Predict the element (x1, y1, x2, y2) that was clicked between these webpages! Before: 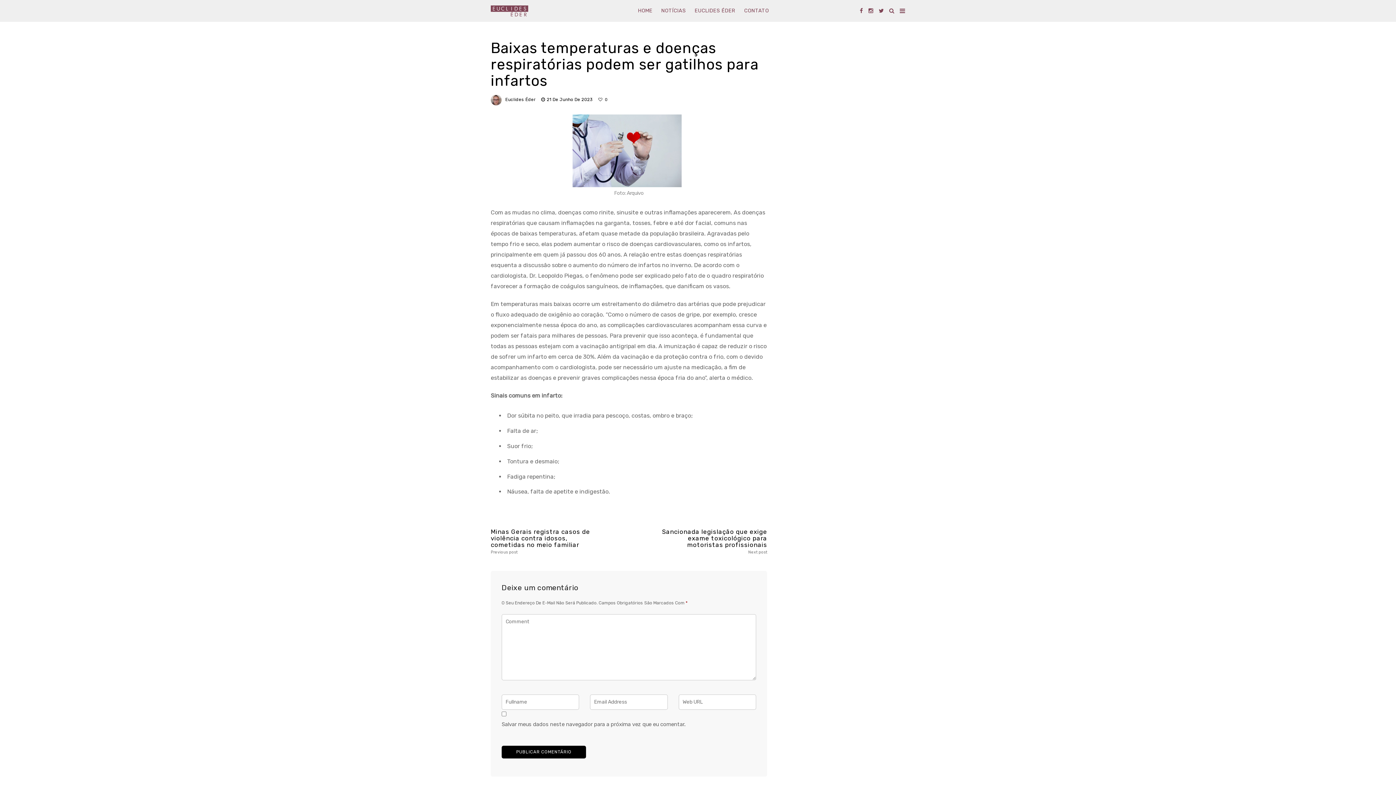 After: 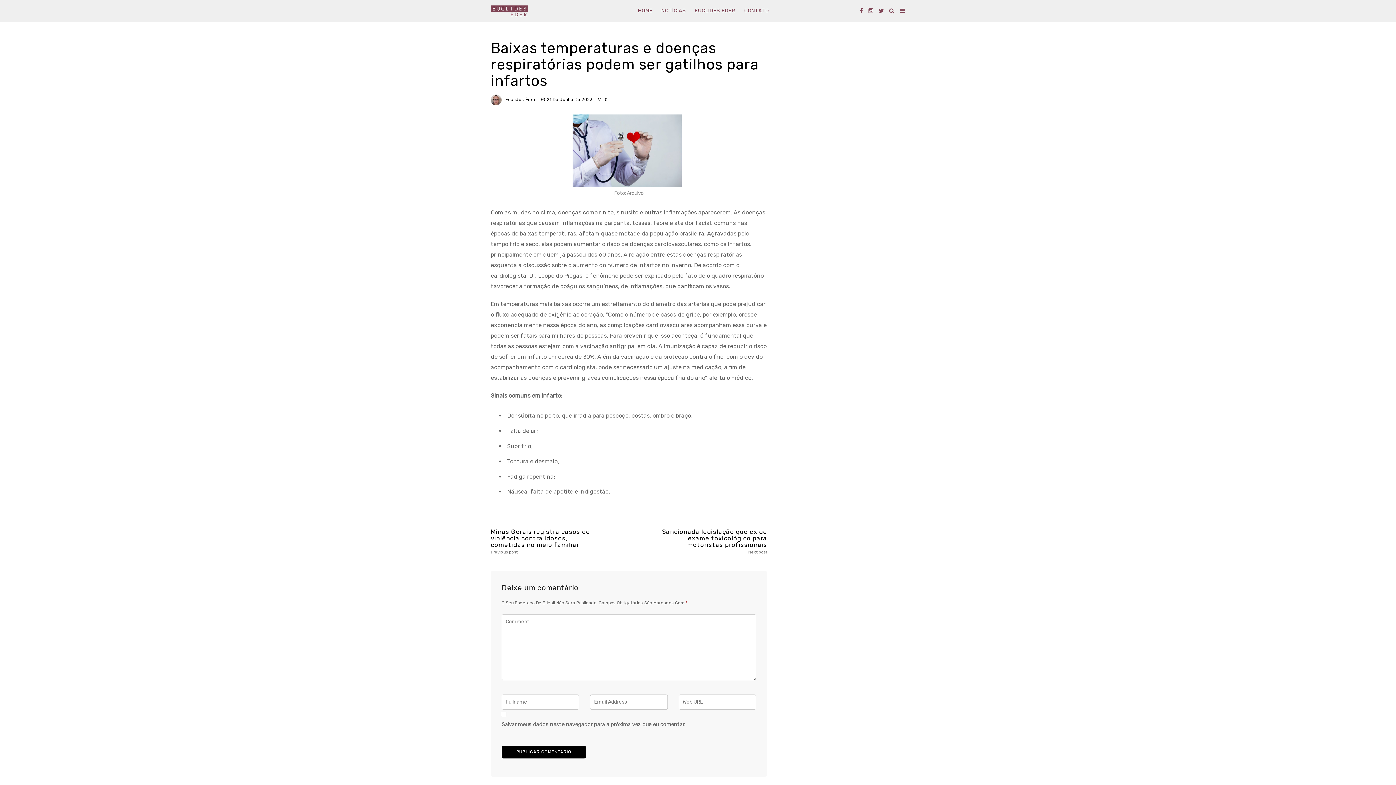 Action: bbox: (860, 0, 863, 18)